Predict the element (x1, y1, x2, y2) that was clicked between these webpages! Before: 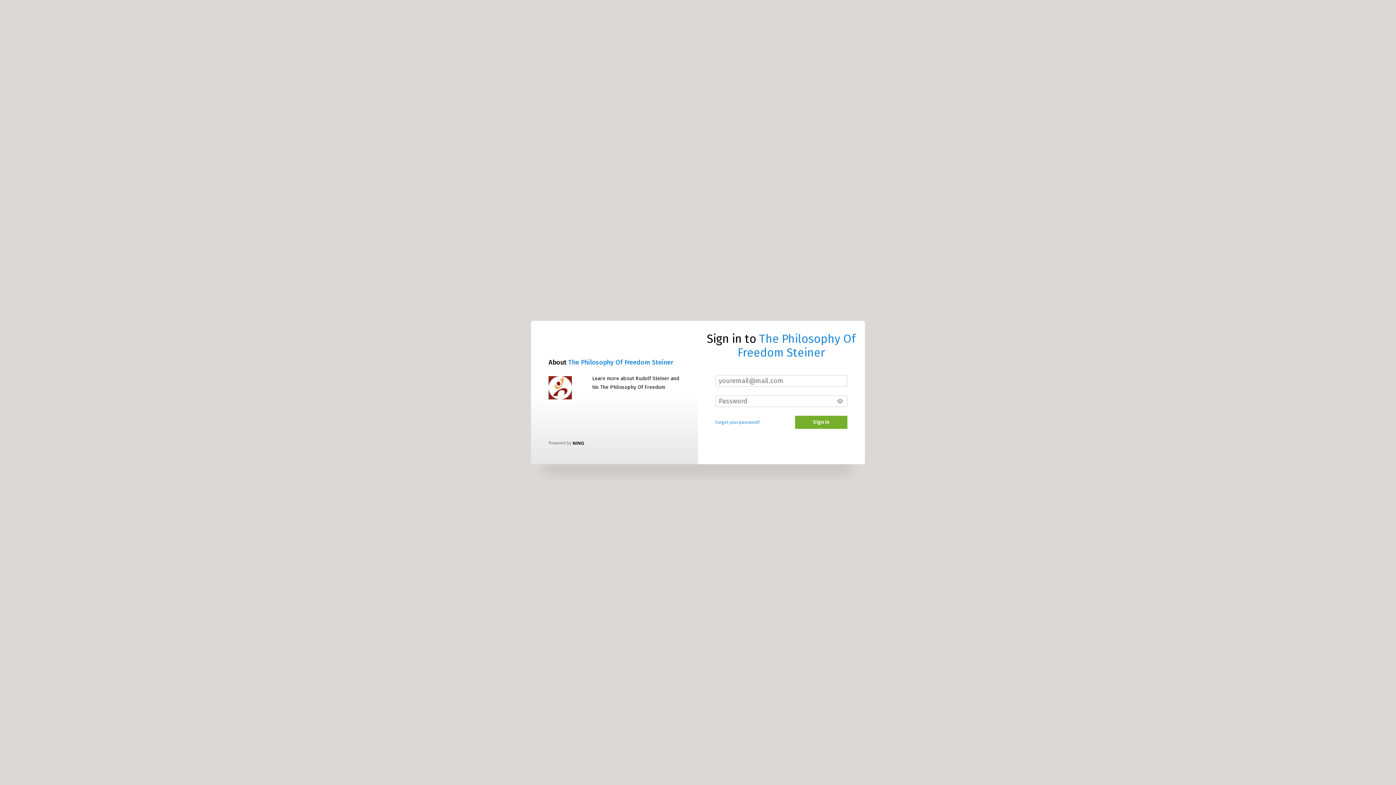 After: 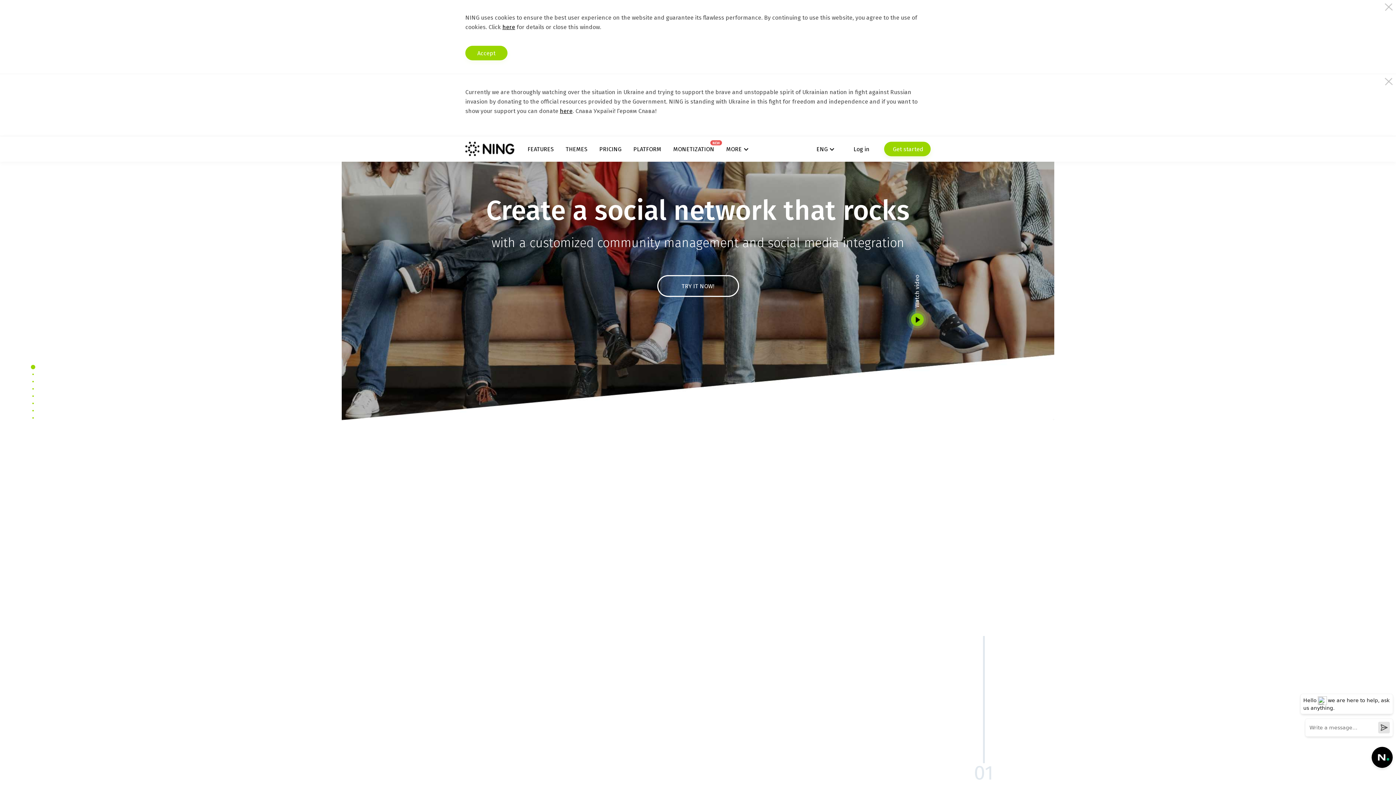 Action: bbox: (572, 440, 584, 445)